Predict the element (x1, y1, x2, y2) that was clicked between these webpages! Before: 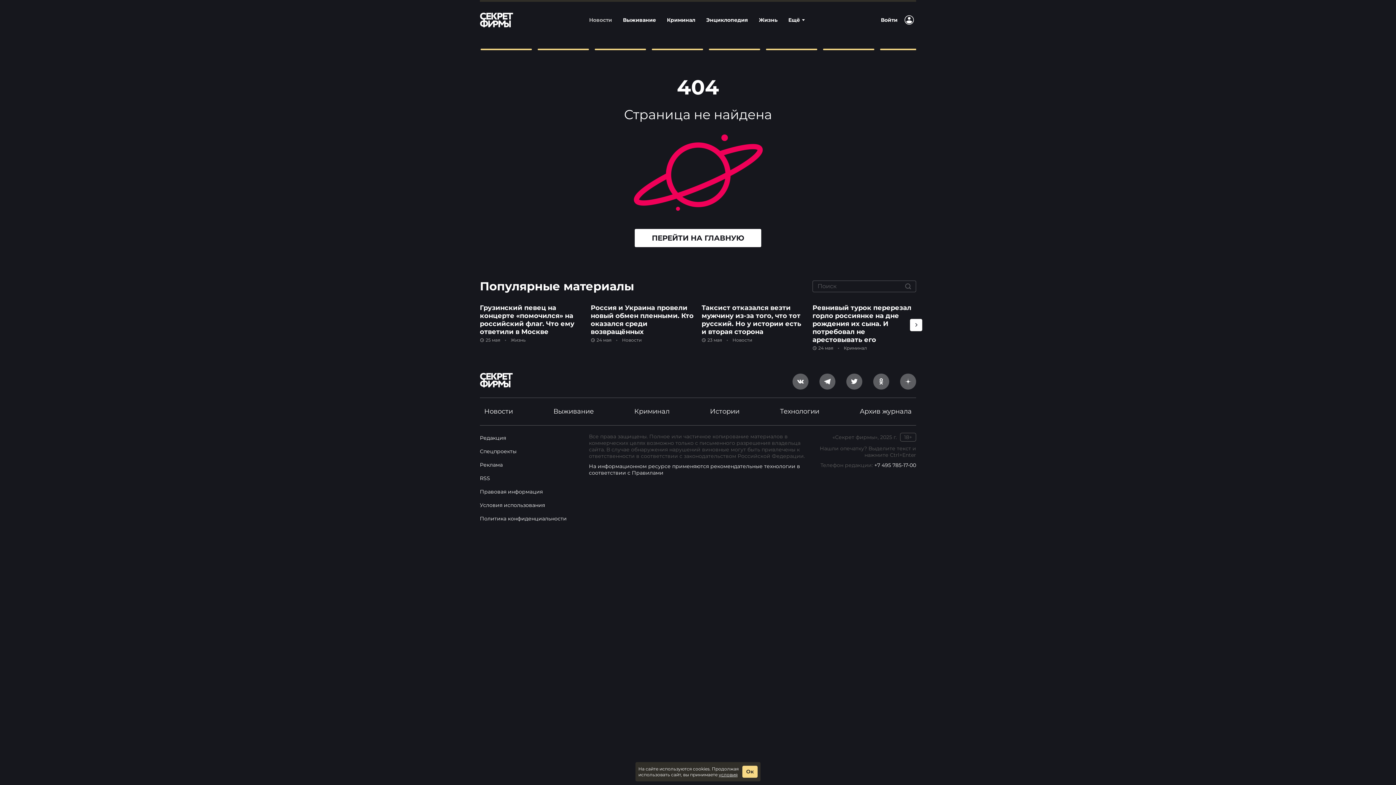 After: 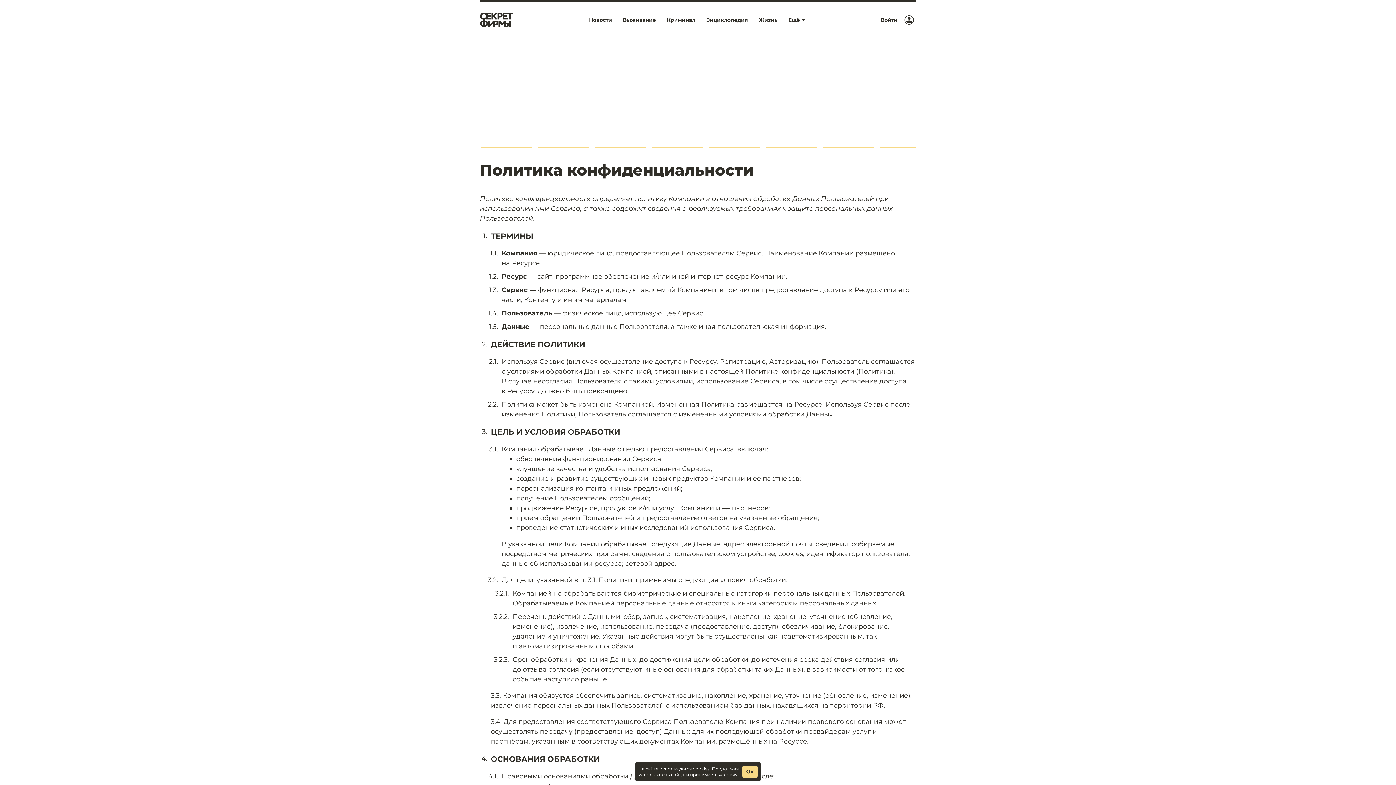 Action: bbox: (480, 515, 566, 522) label: Политика конфиденциальности